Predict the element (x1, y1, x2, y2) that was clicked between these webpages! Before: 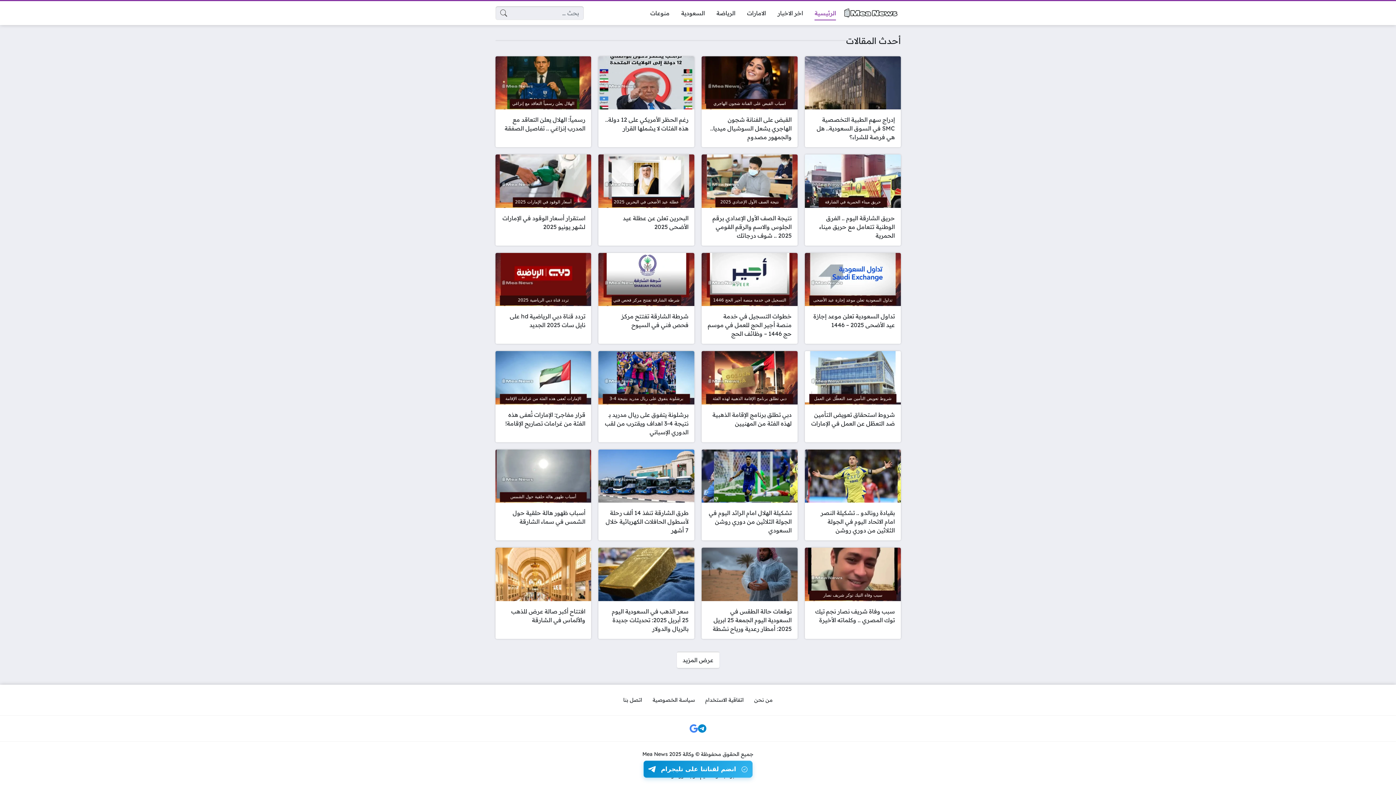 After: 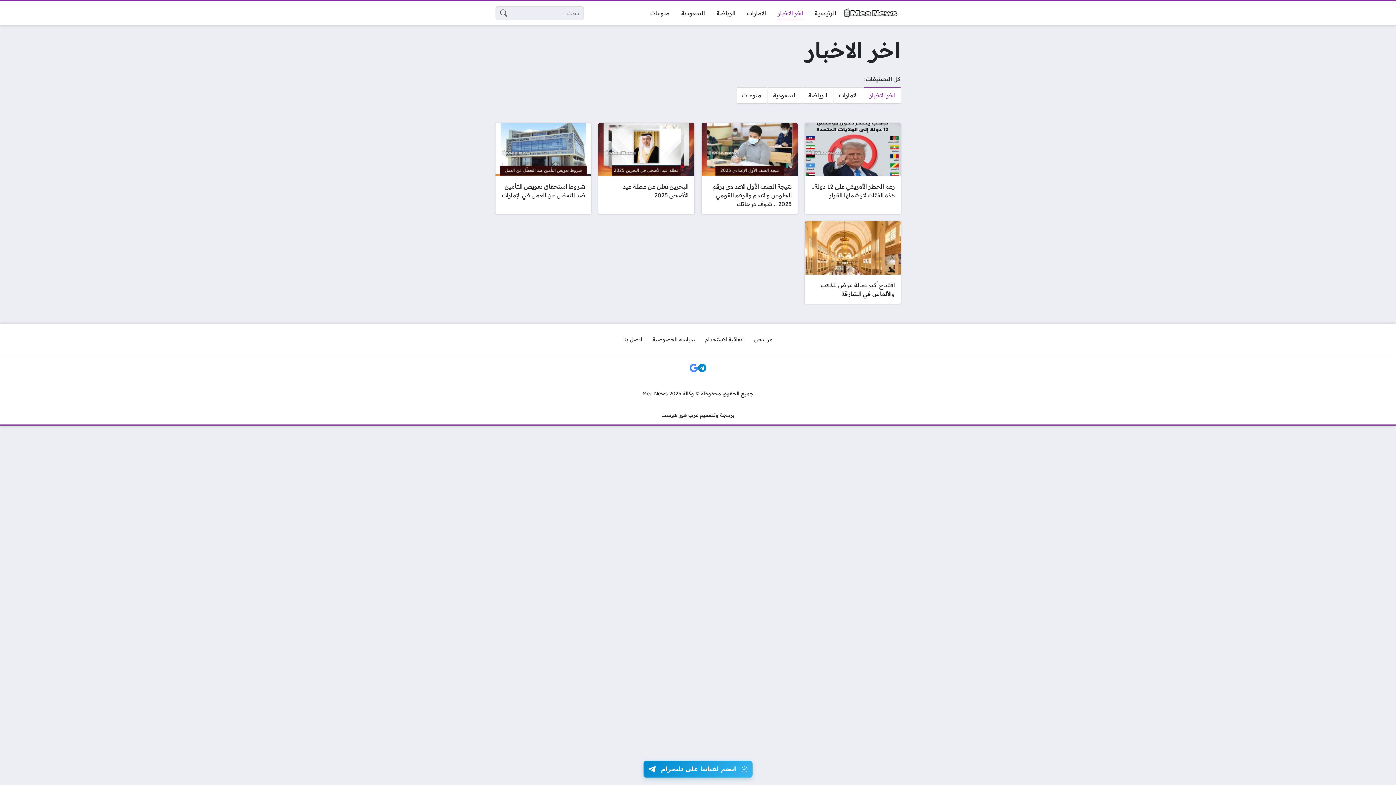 Action: label: اخر الاخبار bbox: (771, 5, 809, 20)